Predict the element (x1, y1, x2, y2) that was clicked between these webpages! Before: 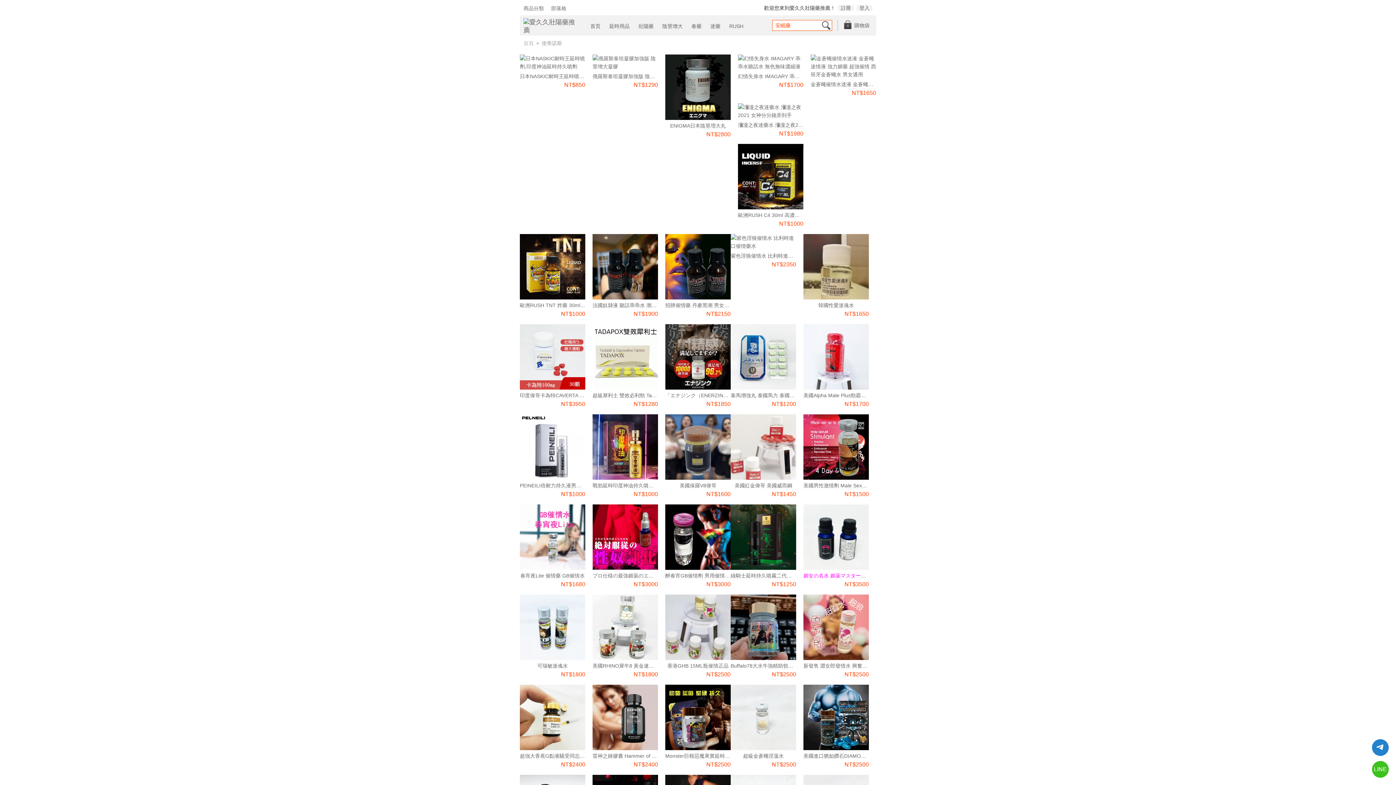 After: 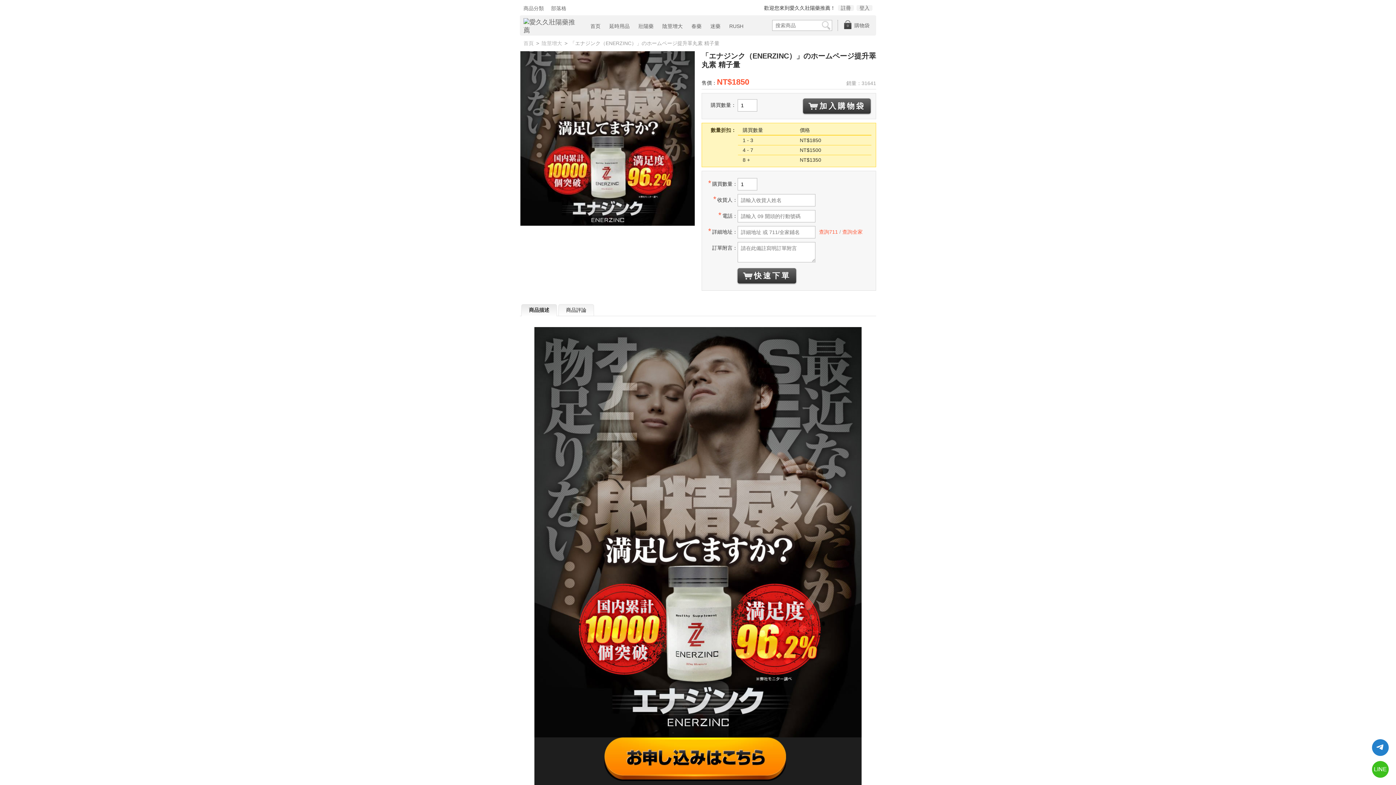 Action: bbox: (665, 324, 730, 389)